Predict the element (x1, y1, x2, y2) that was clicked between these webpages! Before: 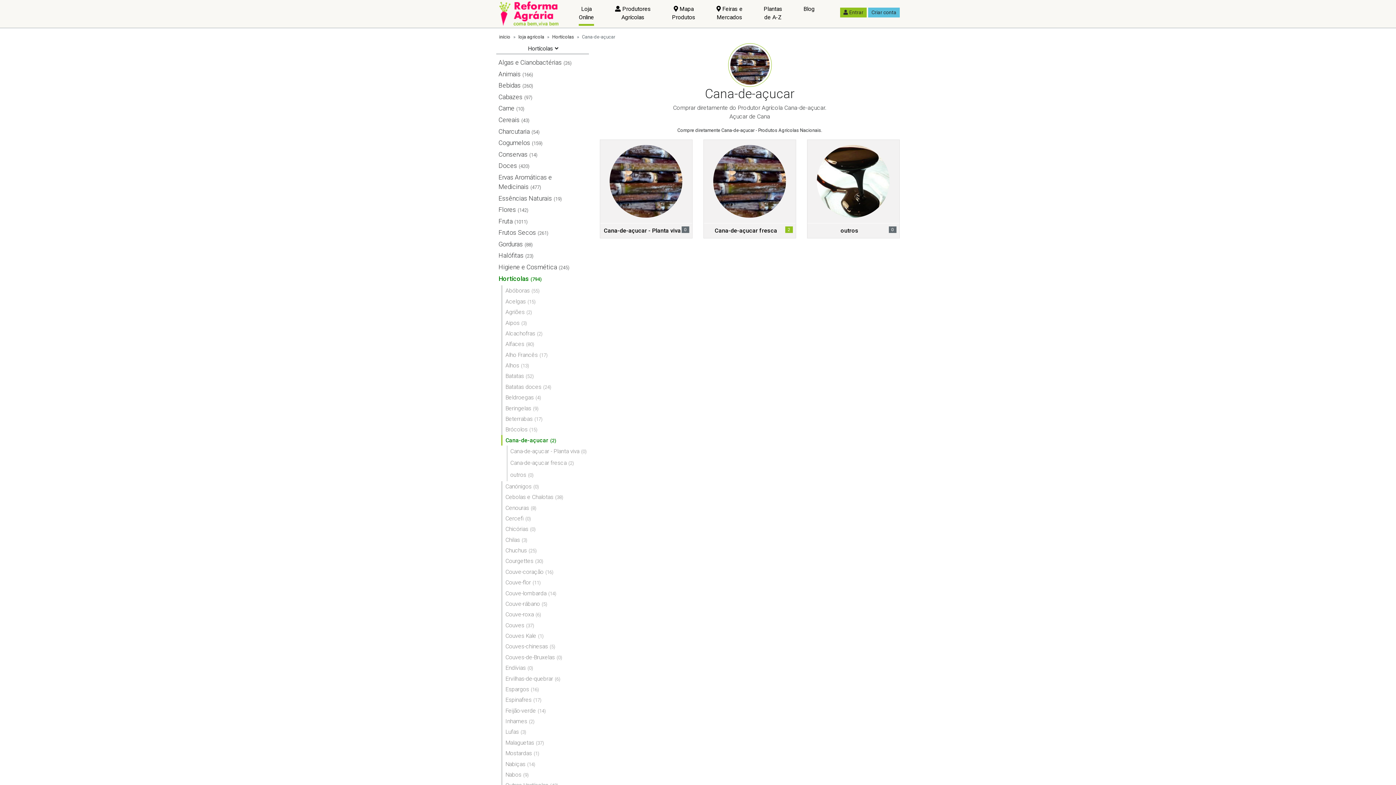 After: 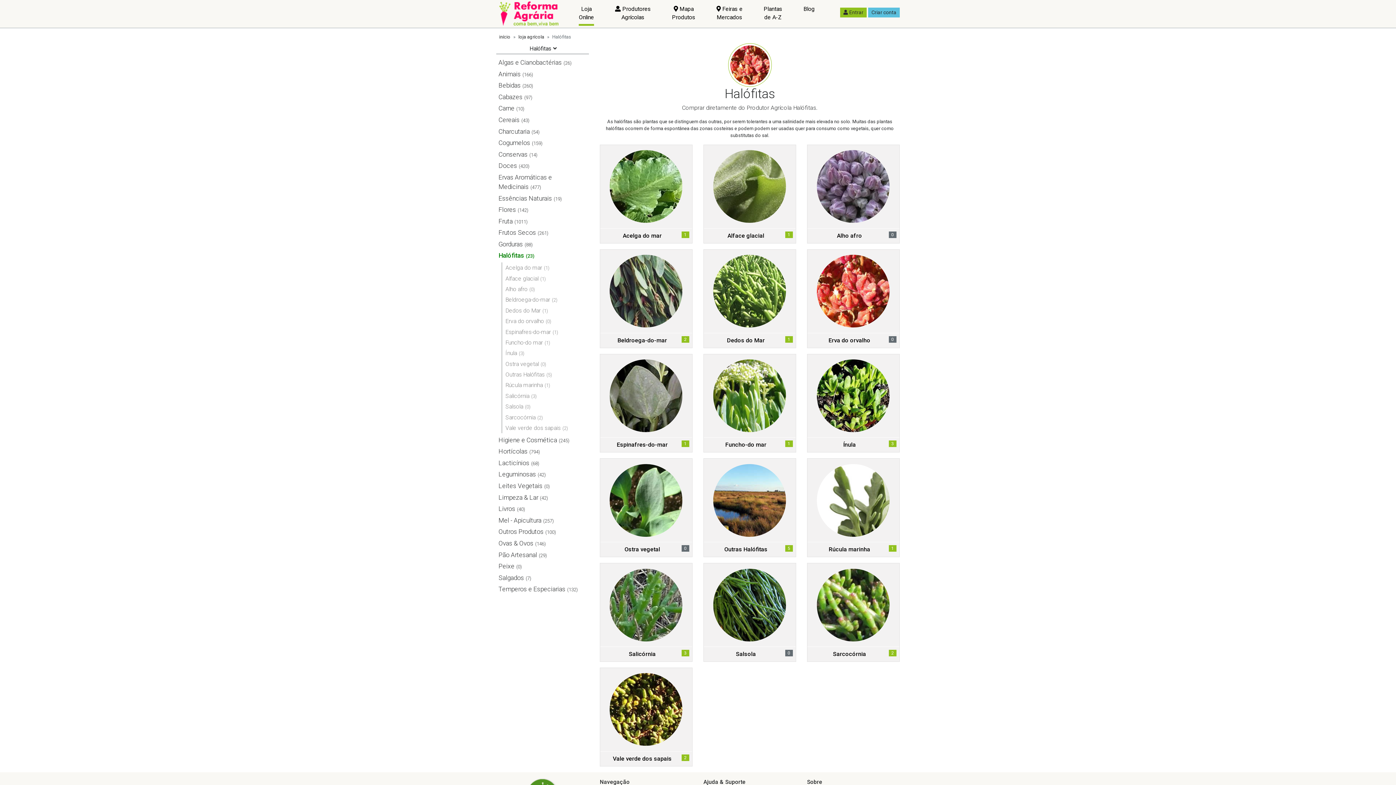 Action: bbox: (498, 252, 523, 259) label: Halófitas